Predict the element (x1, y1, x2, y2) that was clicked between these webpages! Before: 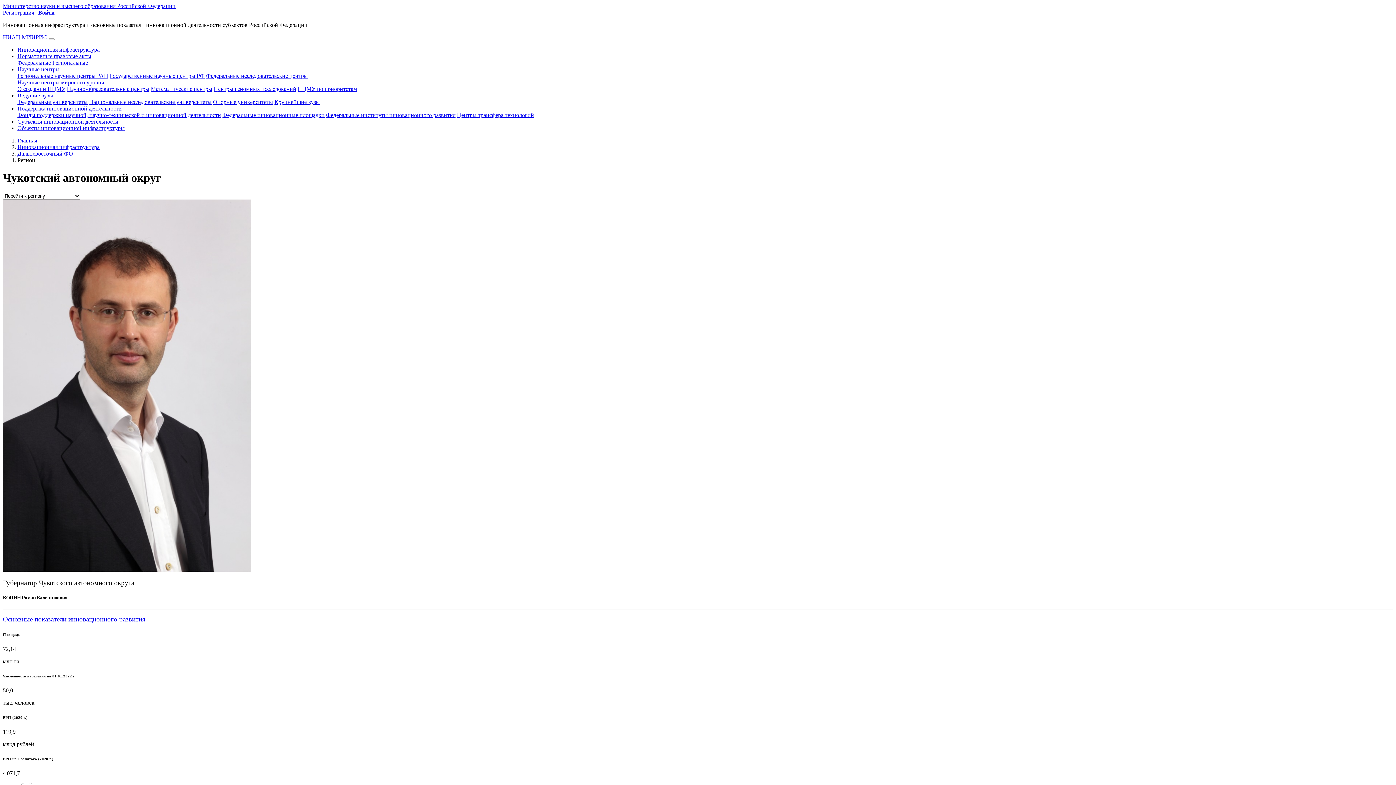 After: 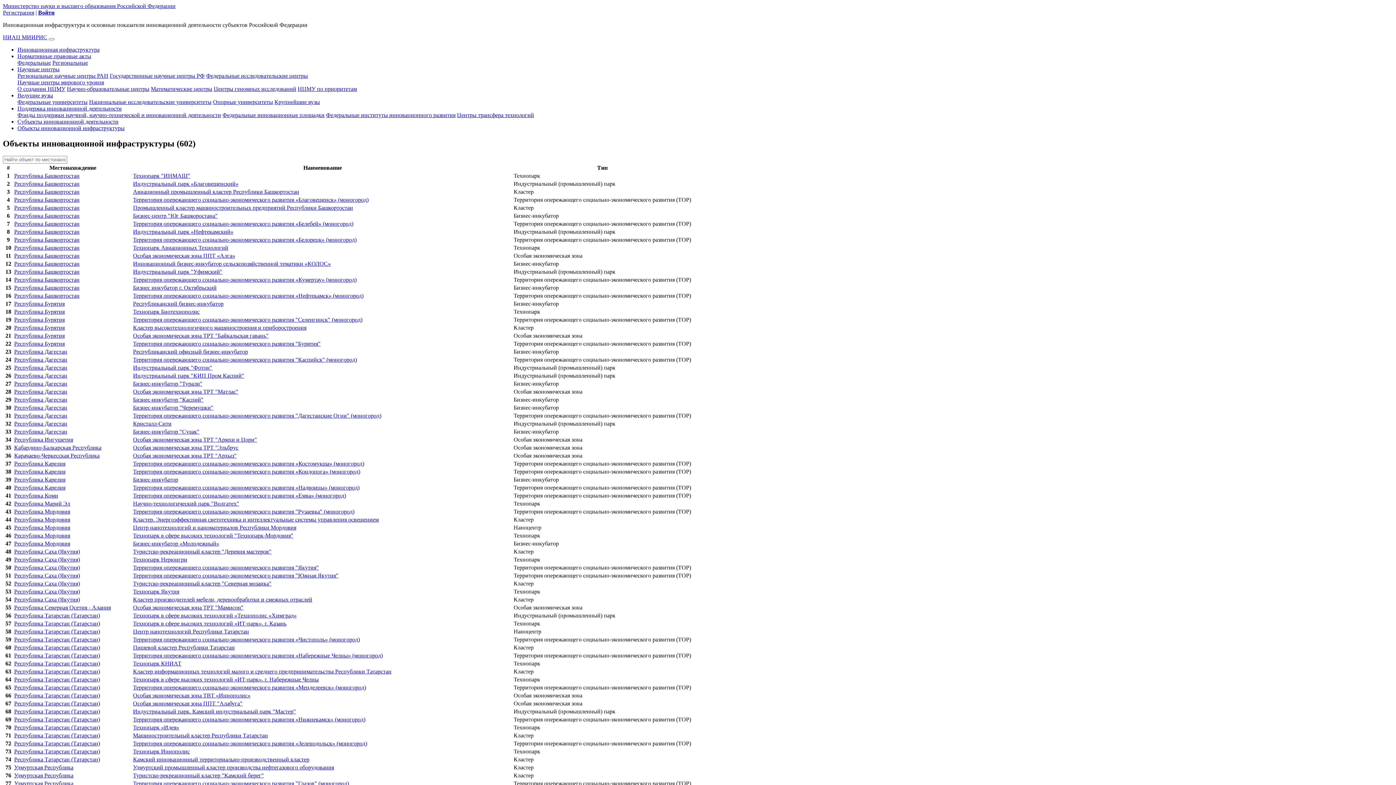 Action: bbox: (17, 125, 124, 131) label: Объекты инновационной инфраструктуры